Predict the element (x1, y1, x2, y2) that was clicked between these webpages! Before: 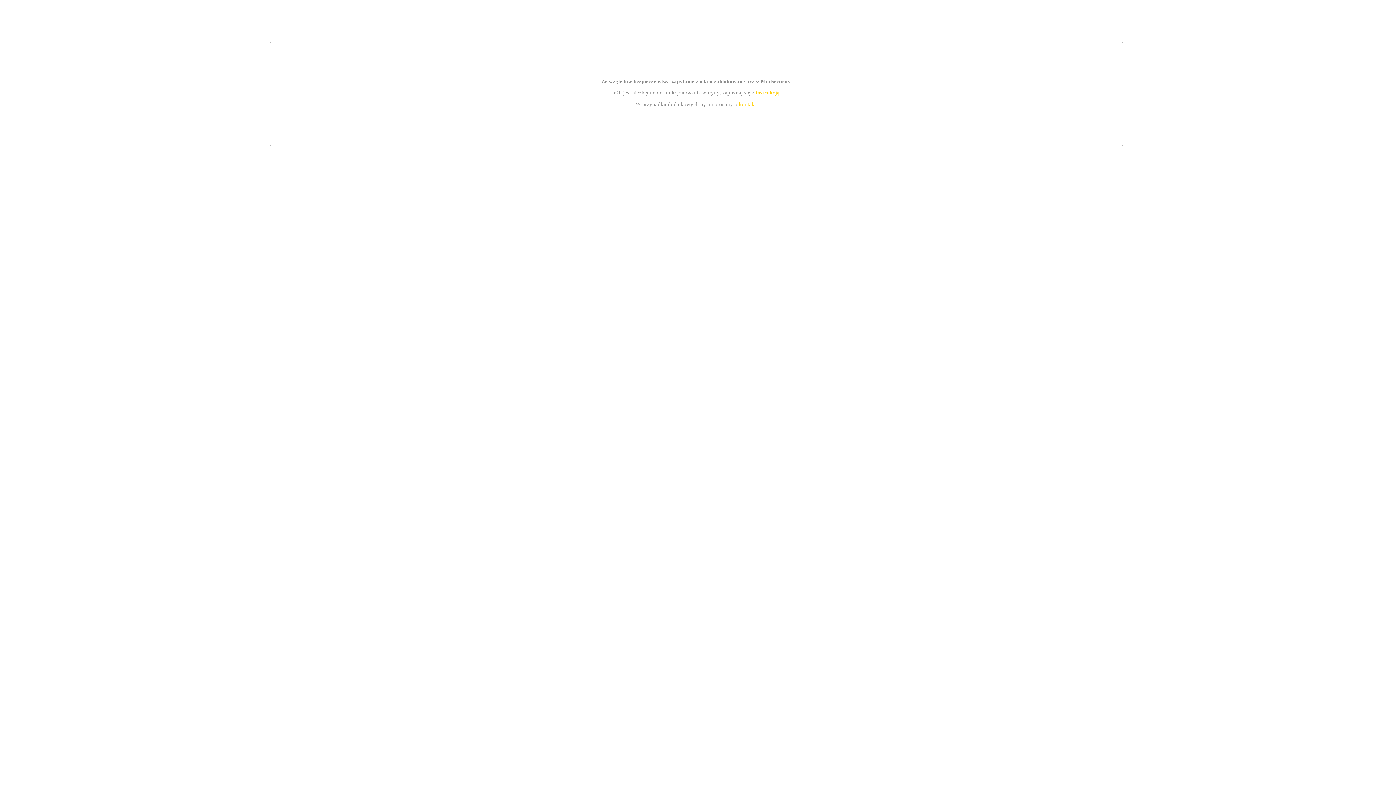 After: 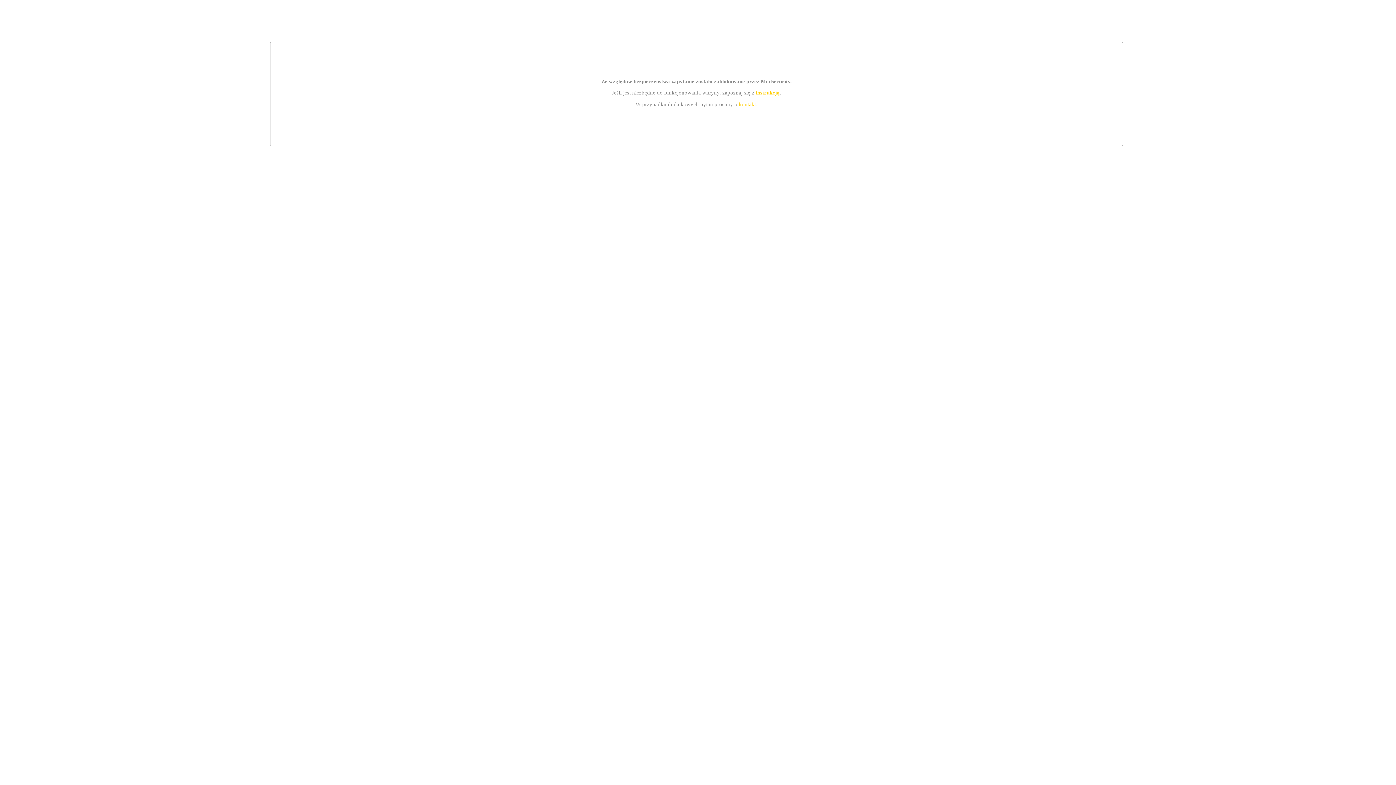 Action: label: kontakt bbox: (739, 101, 756, 107)